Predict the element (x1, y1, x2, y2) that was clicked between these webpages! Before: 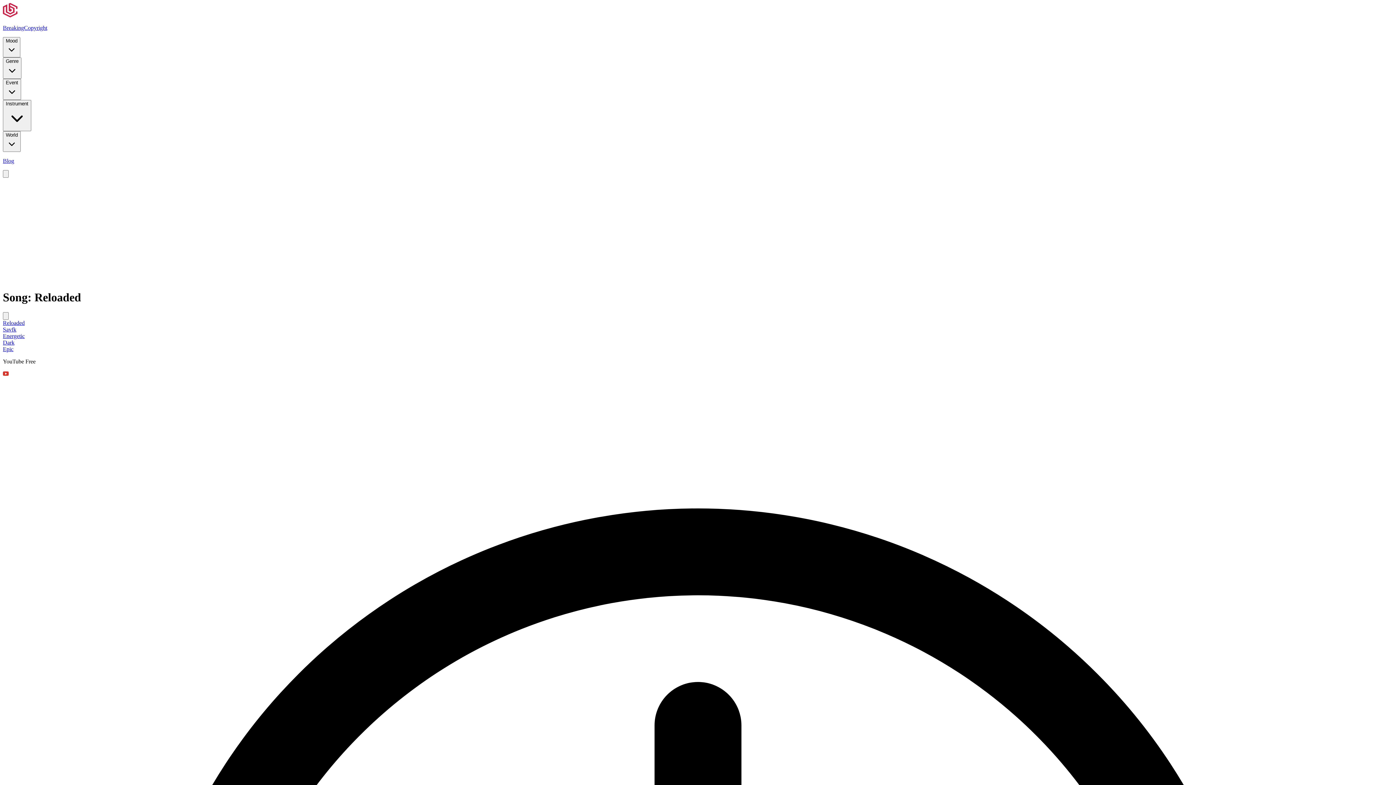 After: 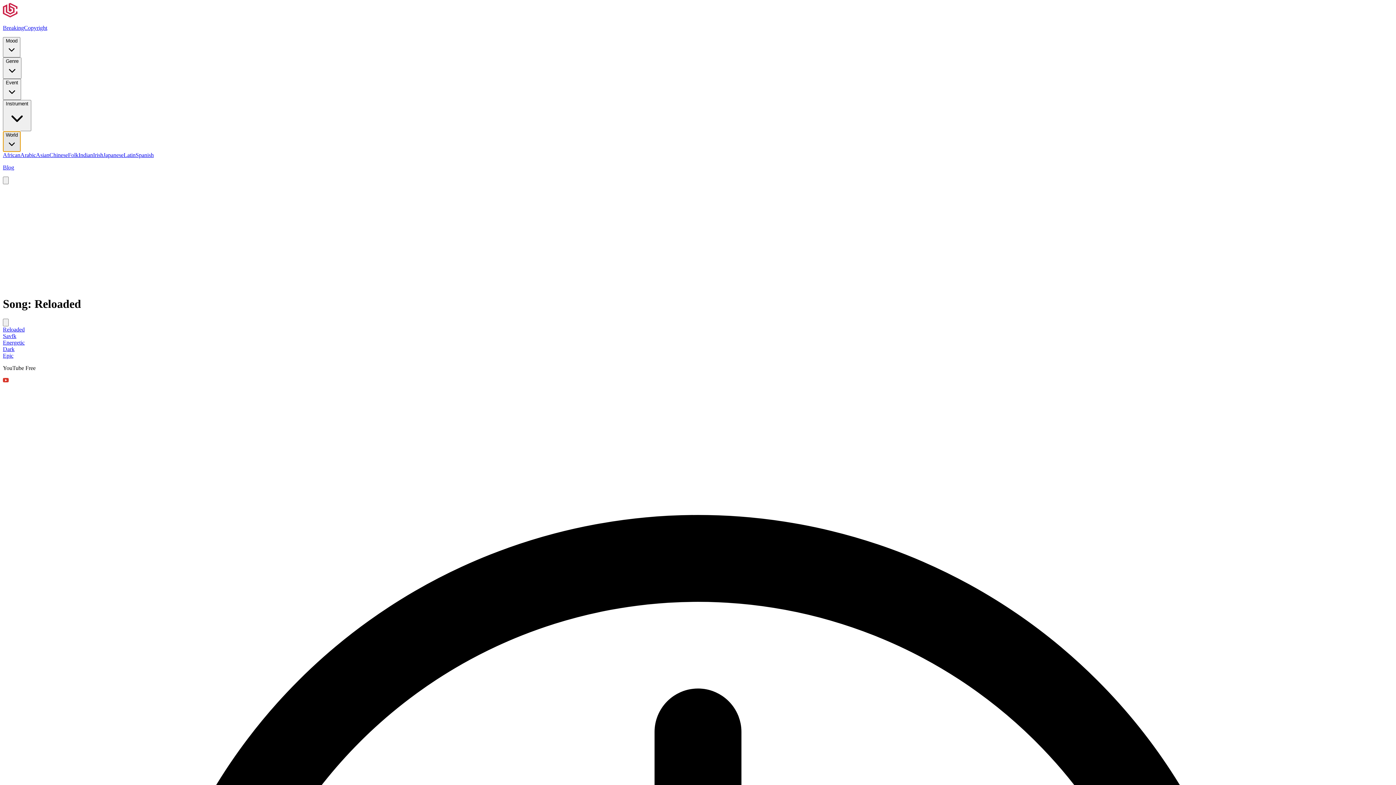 Action: label: World bbox: (2, 131, 20, 152)